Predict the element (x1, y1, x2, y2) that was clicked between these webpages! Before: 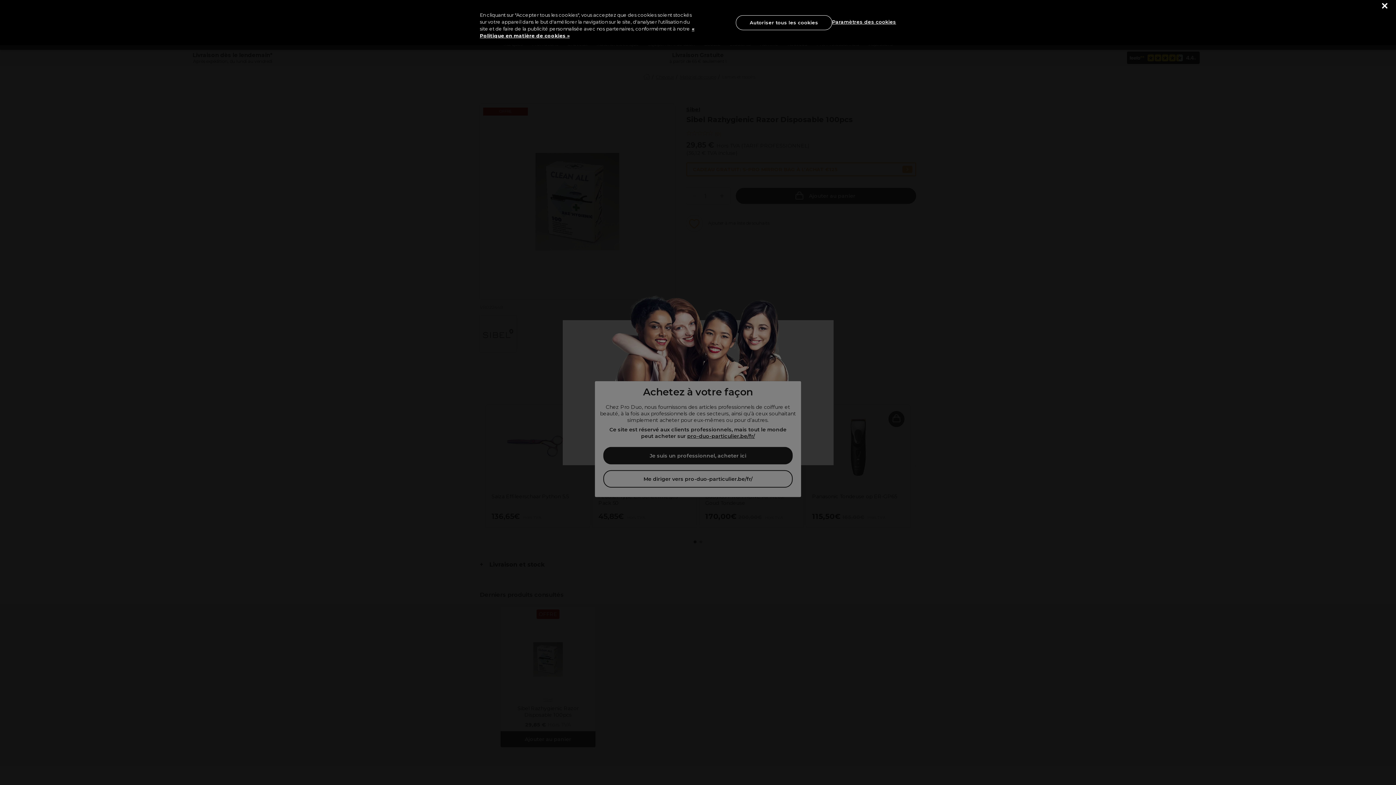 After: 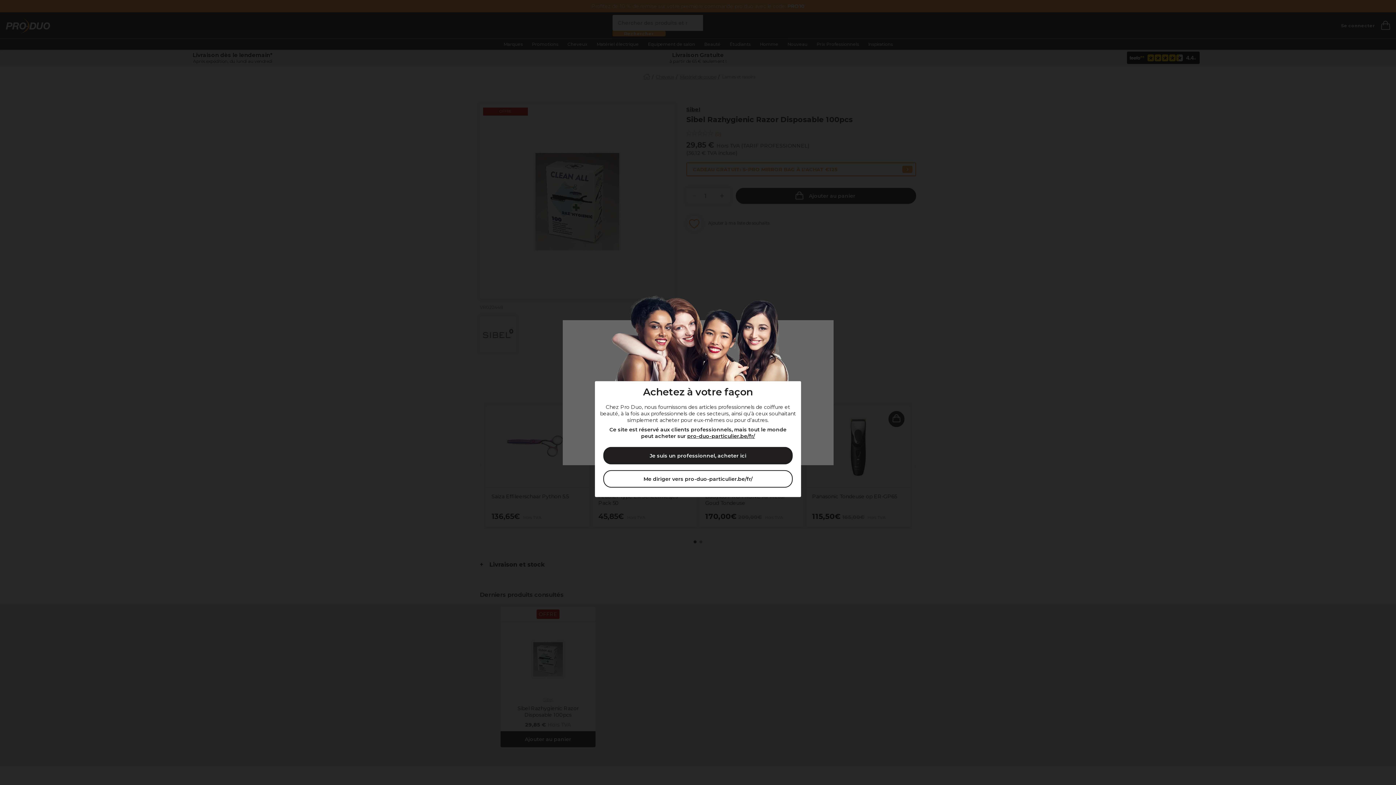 Action: bbox: (1382, 3, 1387, 8) label: Fermer